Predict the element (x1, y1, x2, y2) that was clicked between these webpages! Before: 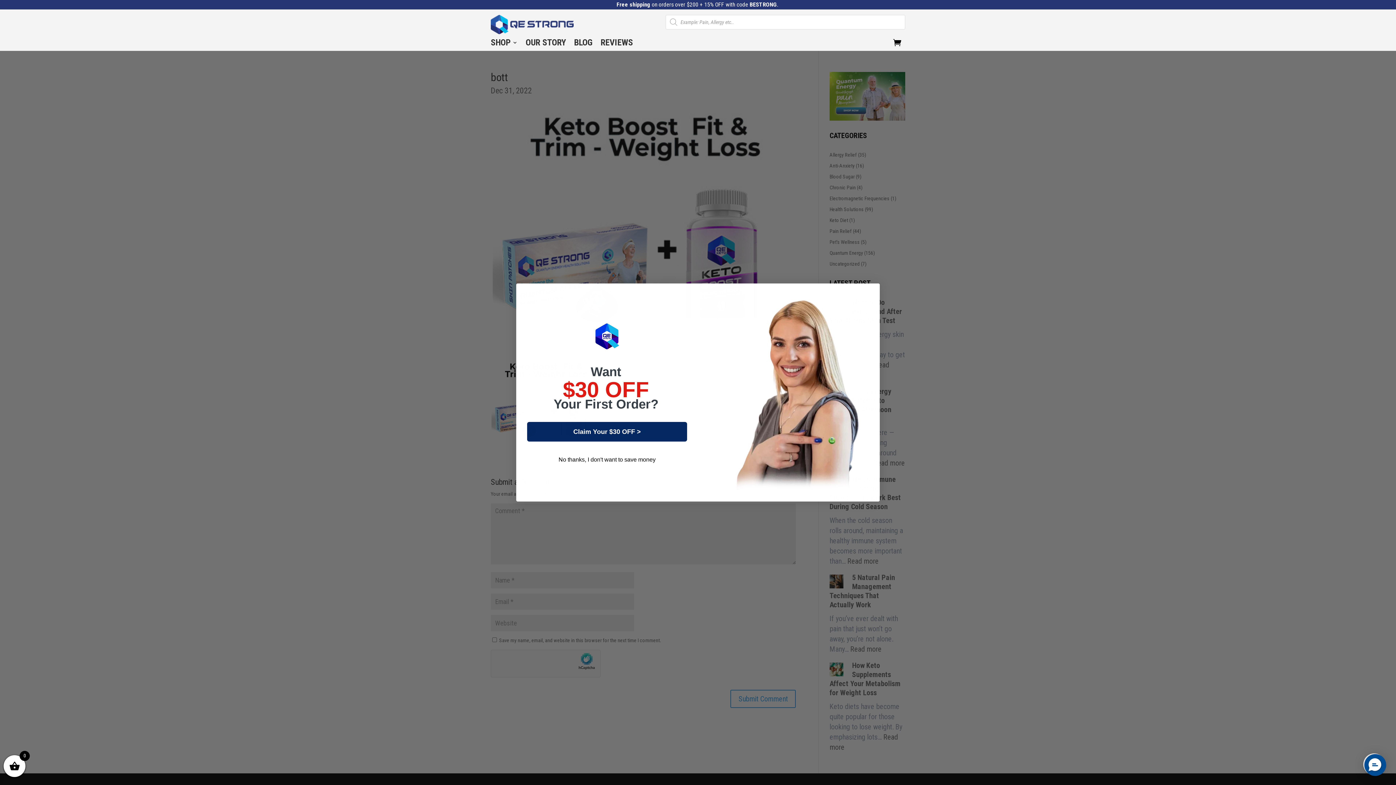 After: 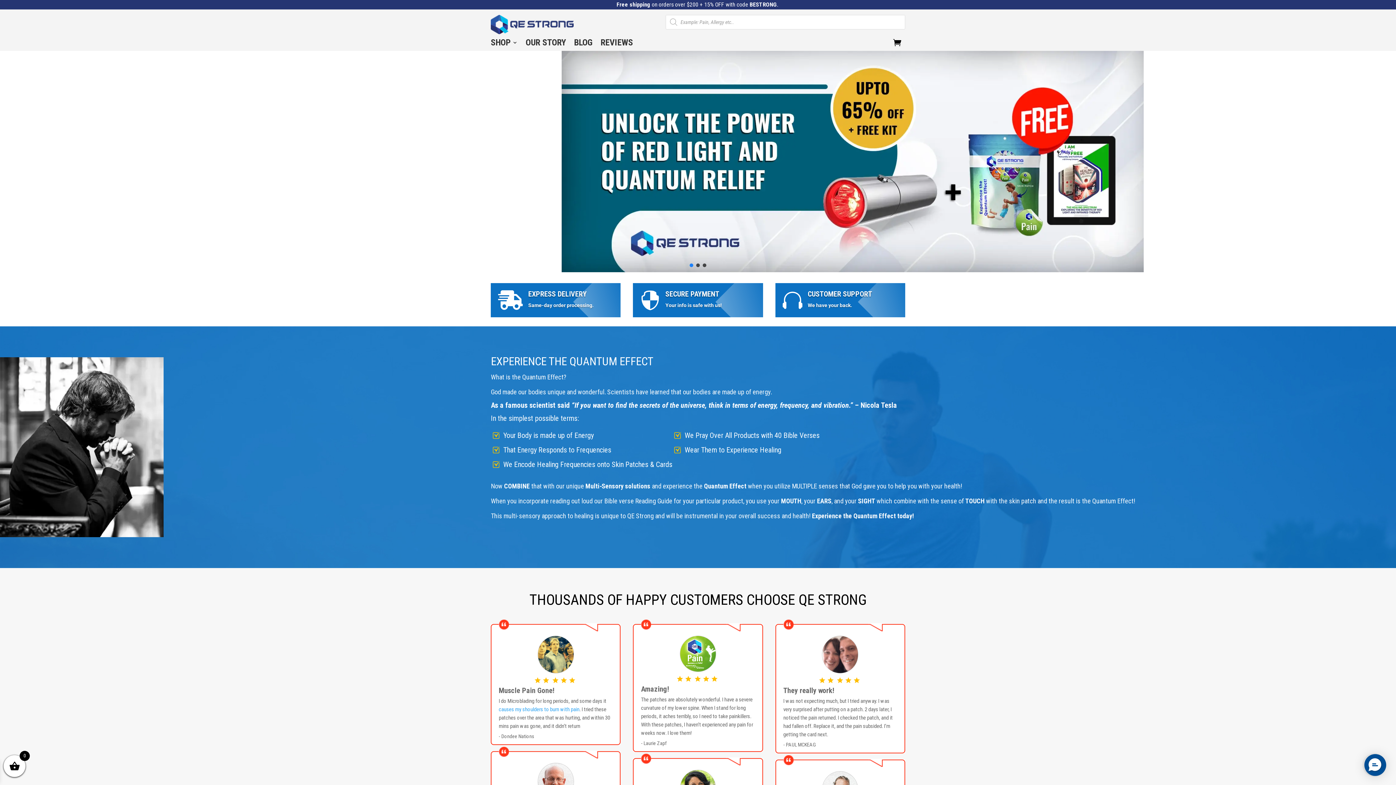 Action: bbox: (490, 29, 573, 35)